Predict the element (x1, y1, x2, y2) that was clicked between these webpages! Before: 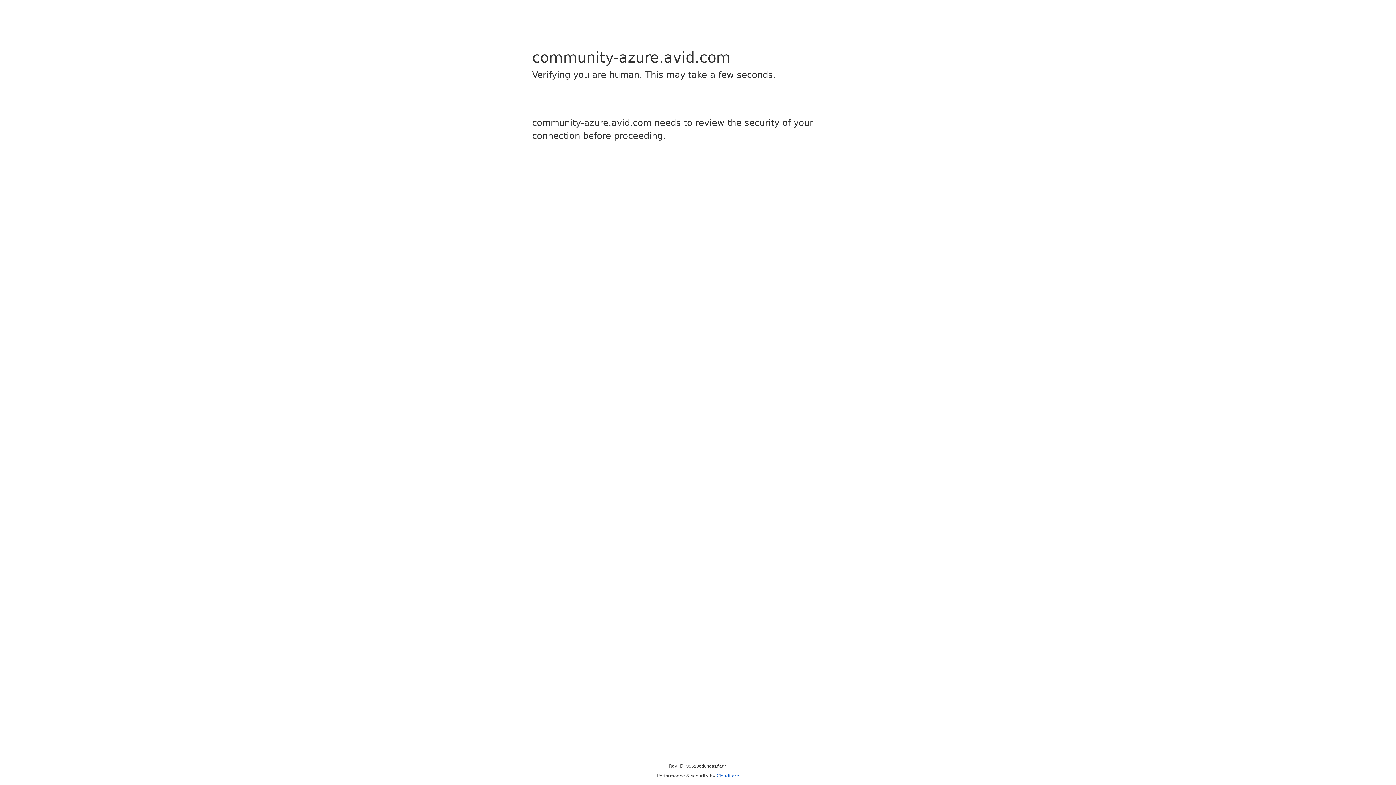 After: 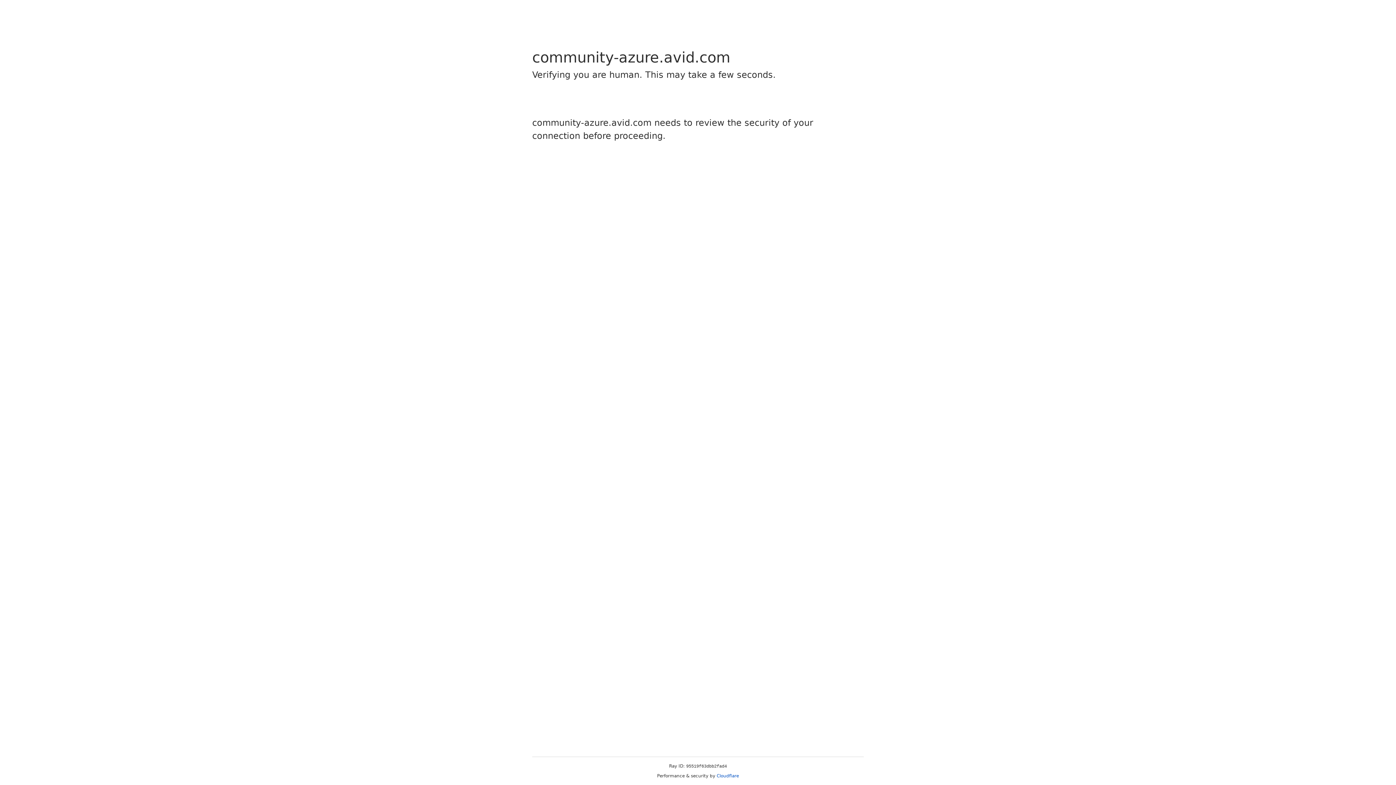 Action: bbox: (716, 773, 739, 778) label: Cloudflare